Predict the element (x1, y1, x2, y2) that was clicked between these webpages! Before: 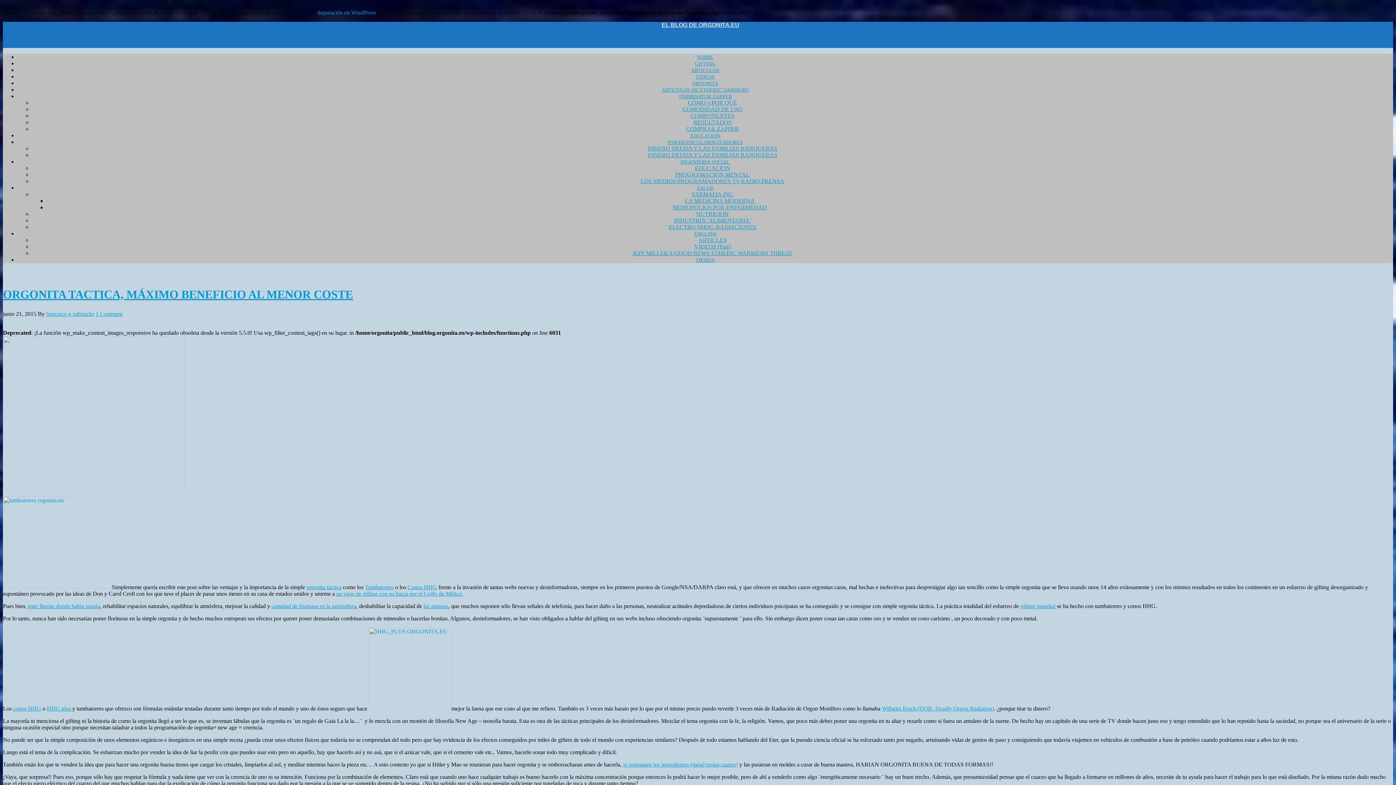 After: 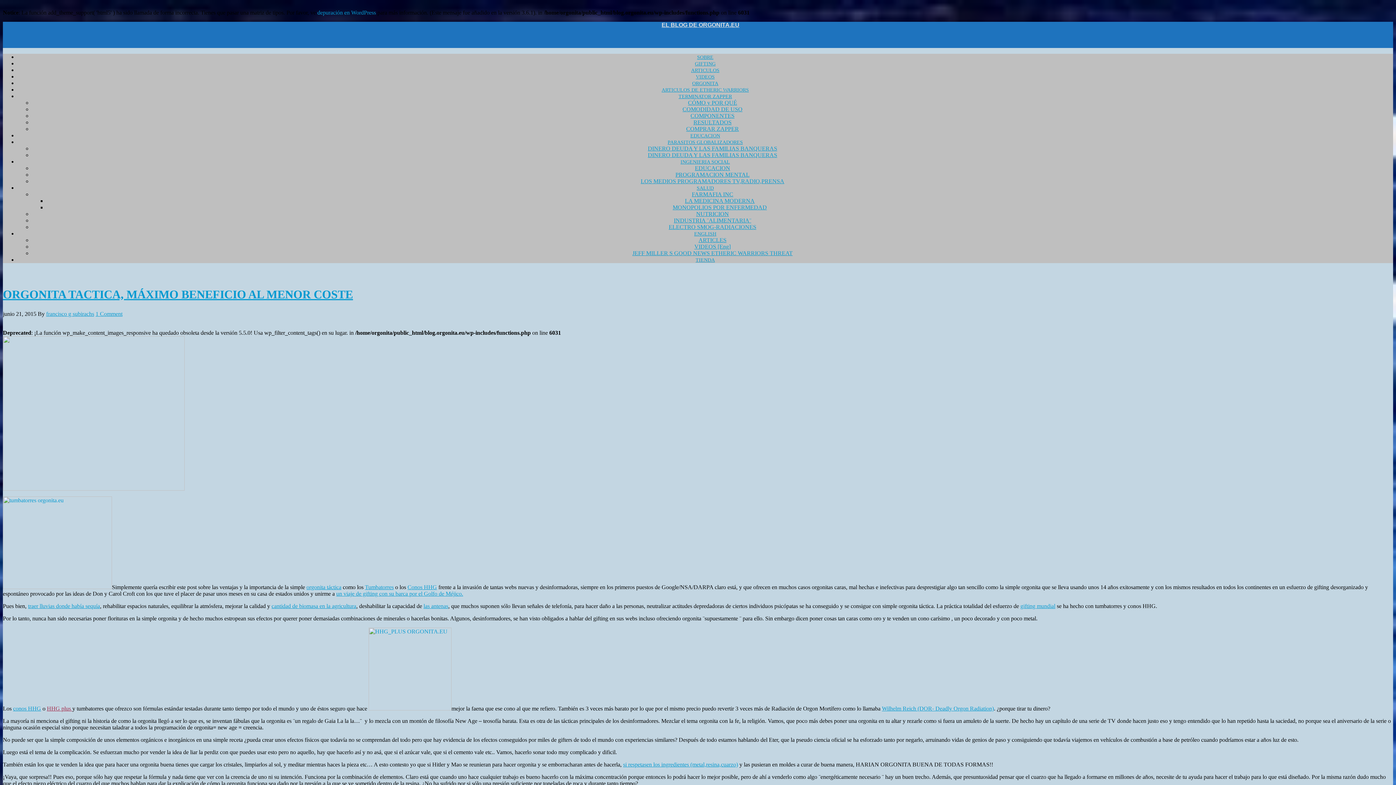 Action: bbox: (46, 705, 72, 712) label: HHG plus 